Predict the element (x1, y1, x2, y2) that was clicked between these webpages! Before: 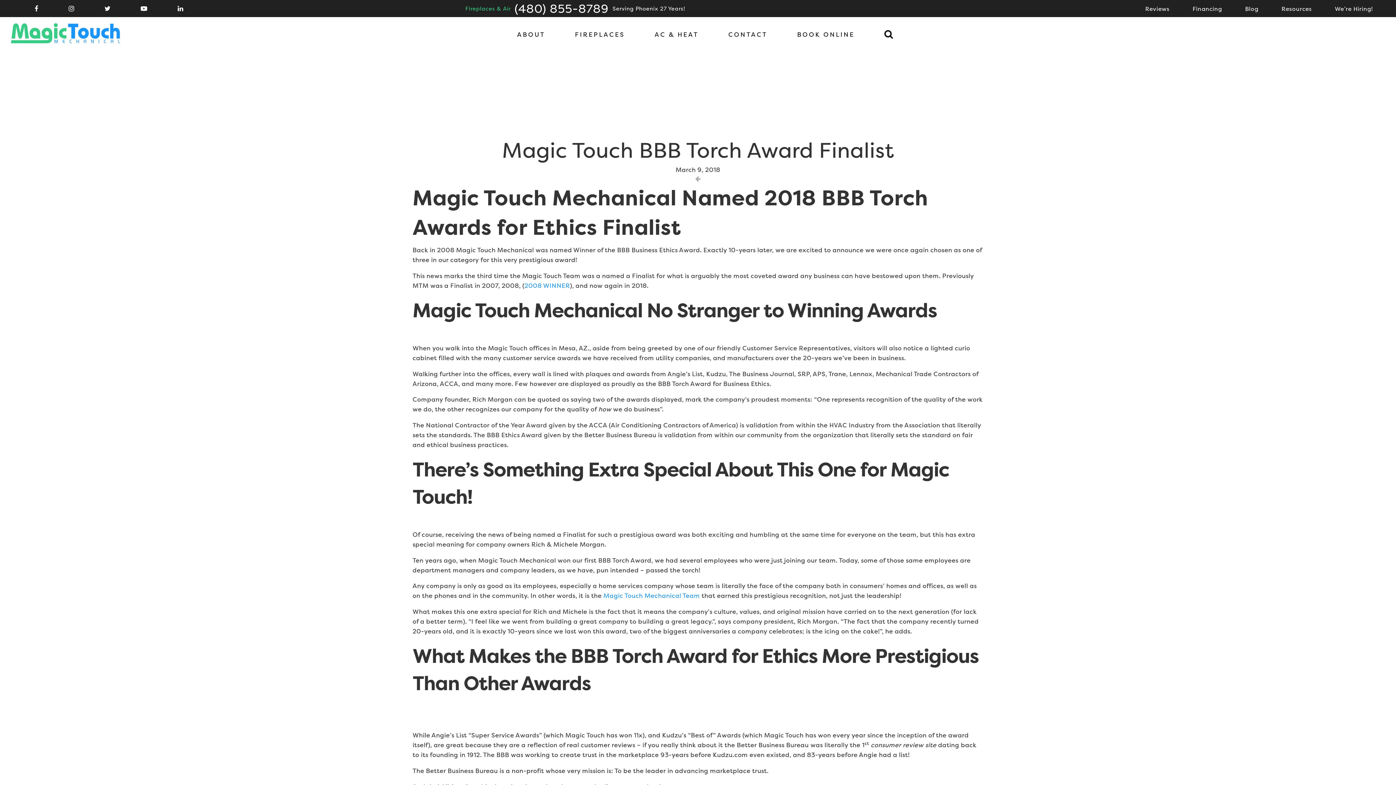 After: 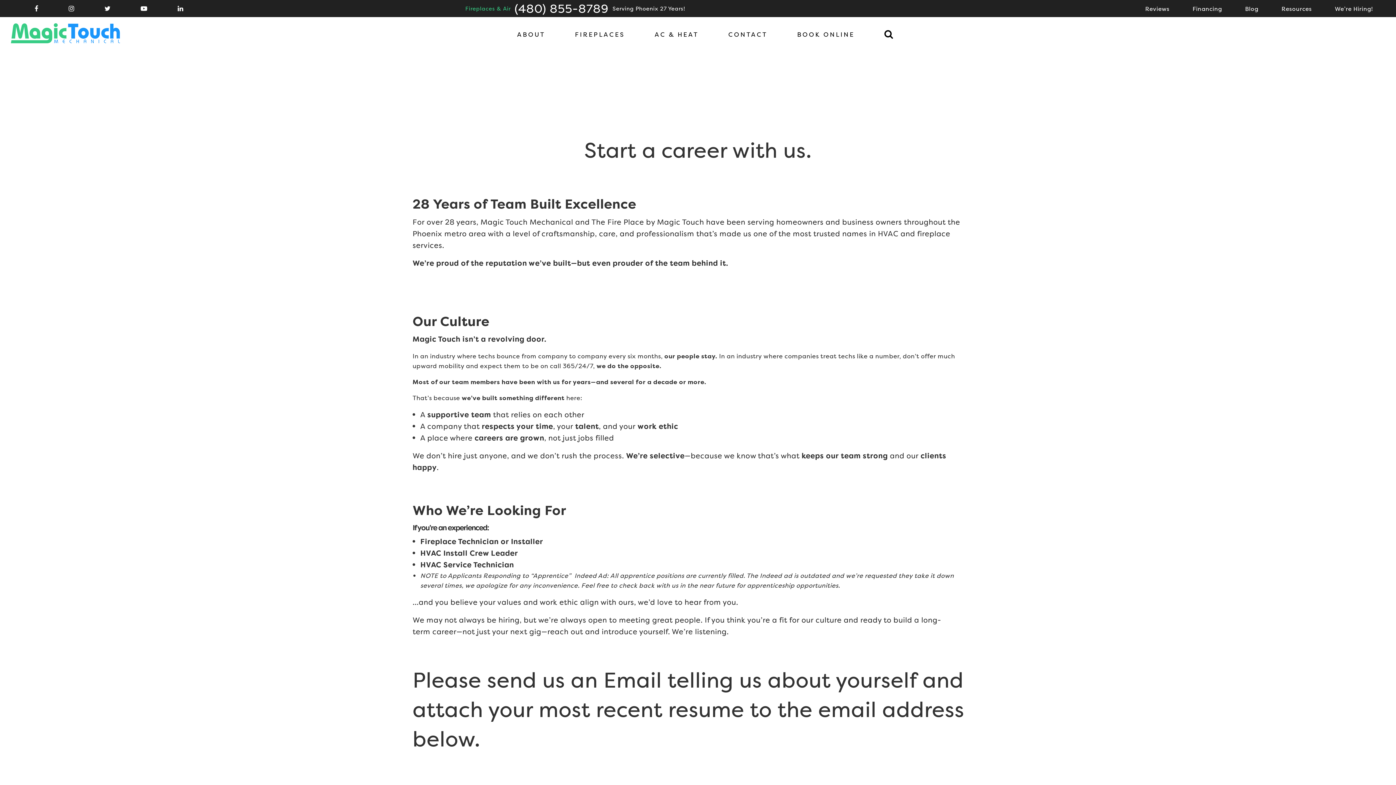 Action: bbox: (1335, 4, 1373, 12) label: We’re Hiring!